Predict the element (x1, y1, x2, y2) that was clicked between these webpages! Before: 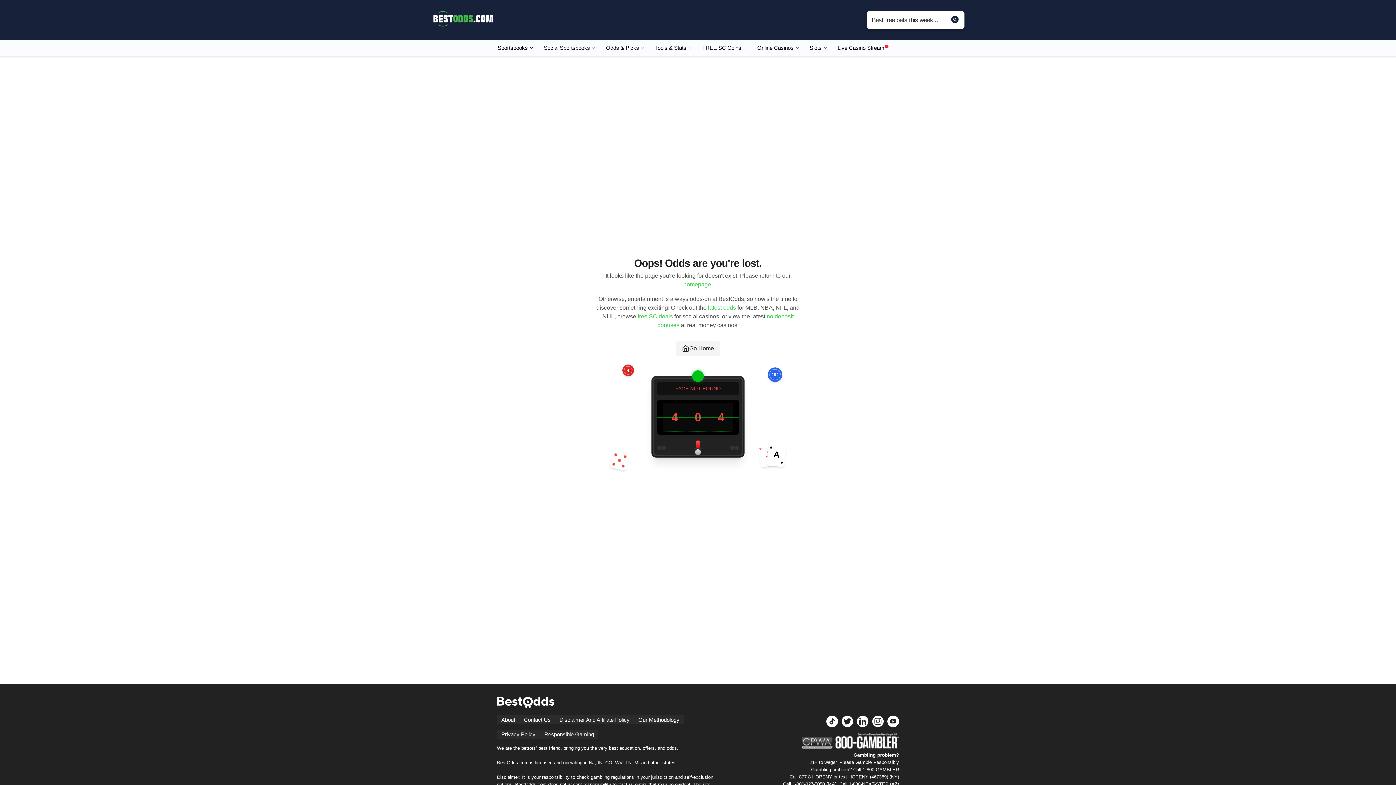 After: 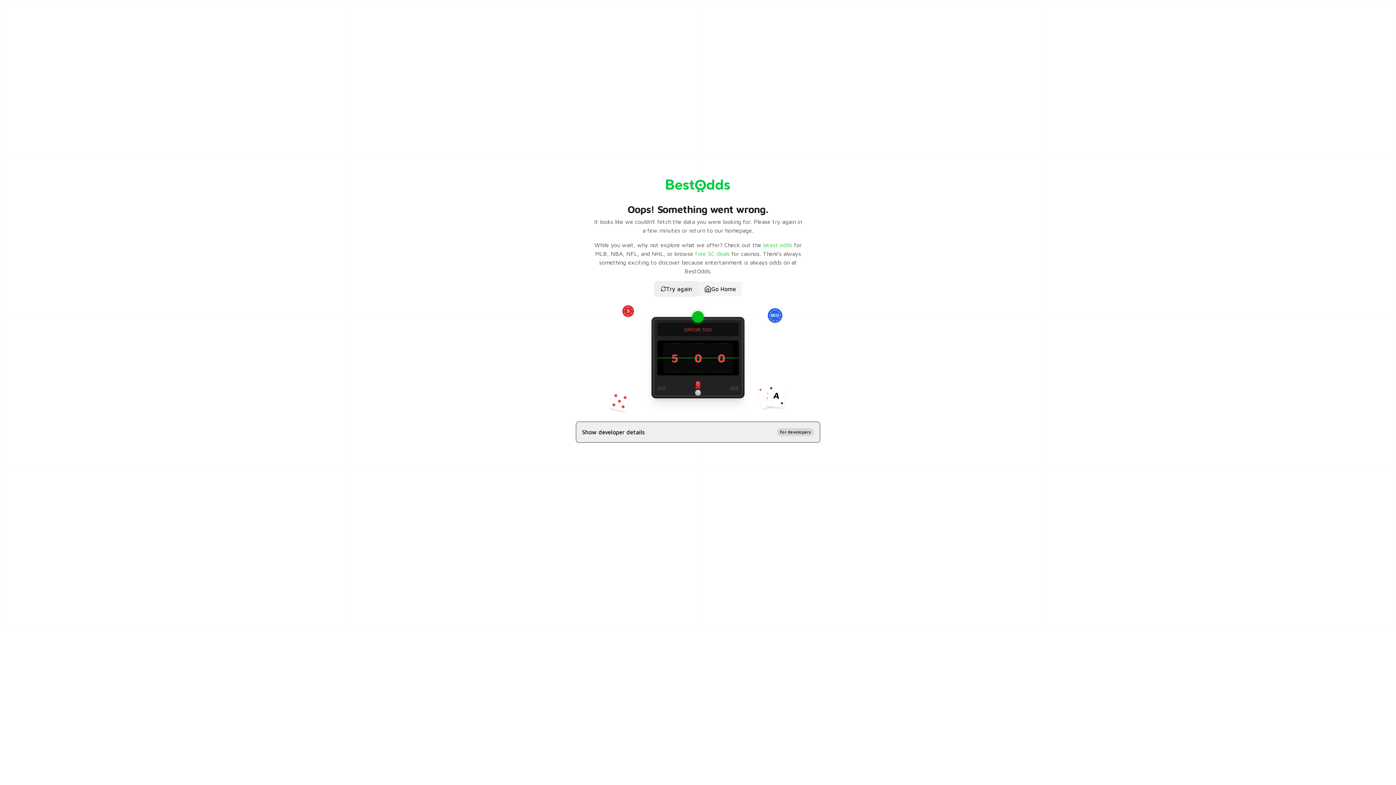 Action: bbox: (637, 313, 673, 319) label: free SC deals